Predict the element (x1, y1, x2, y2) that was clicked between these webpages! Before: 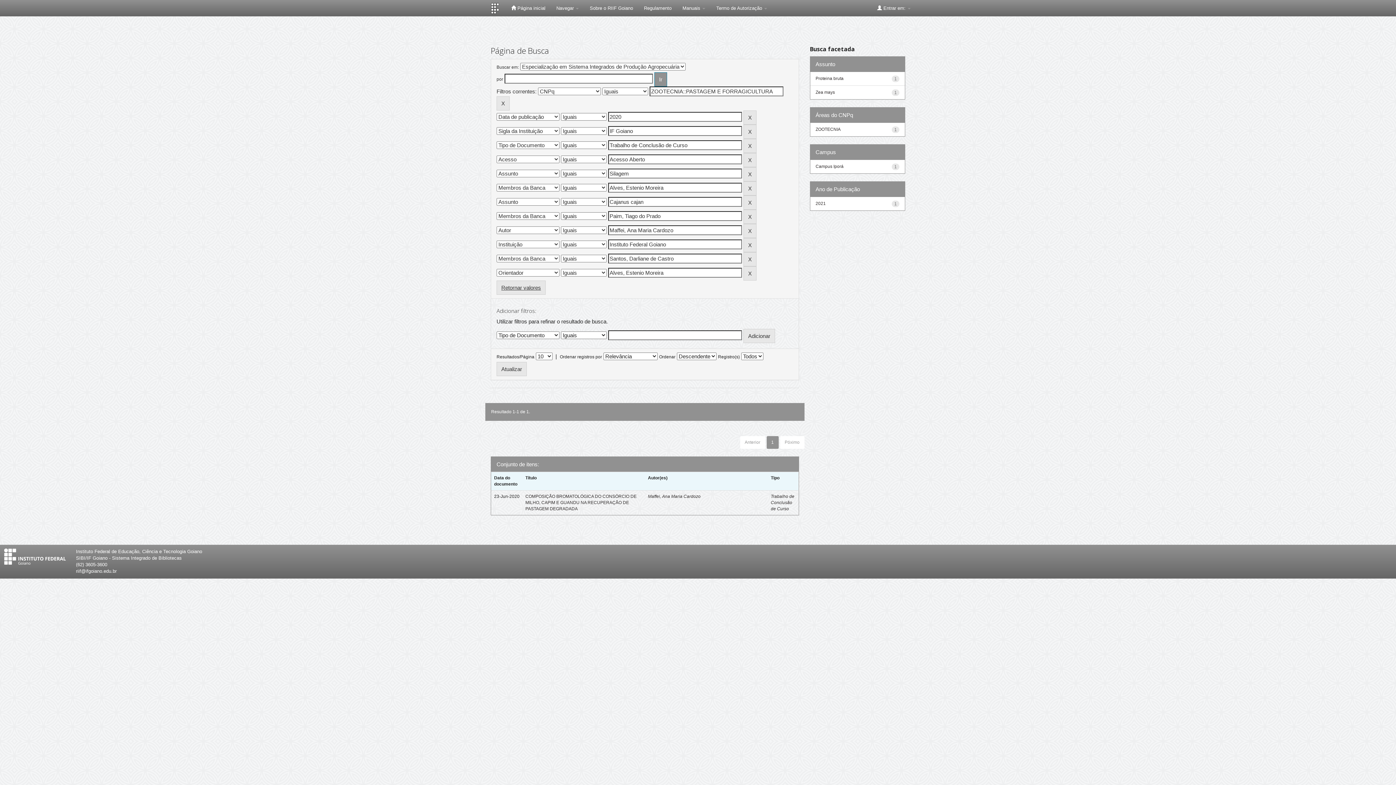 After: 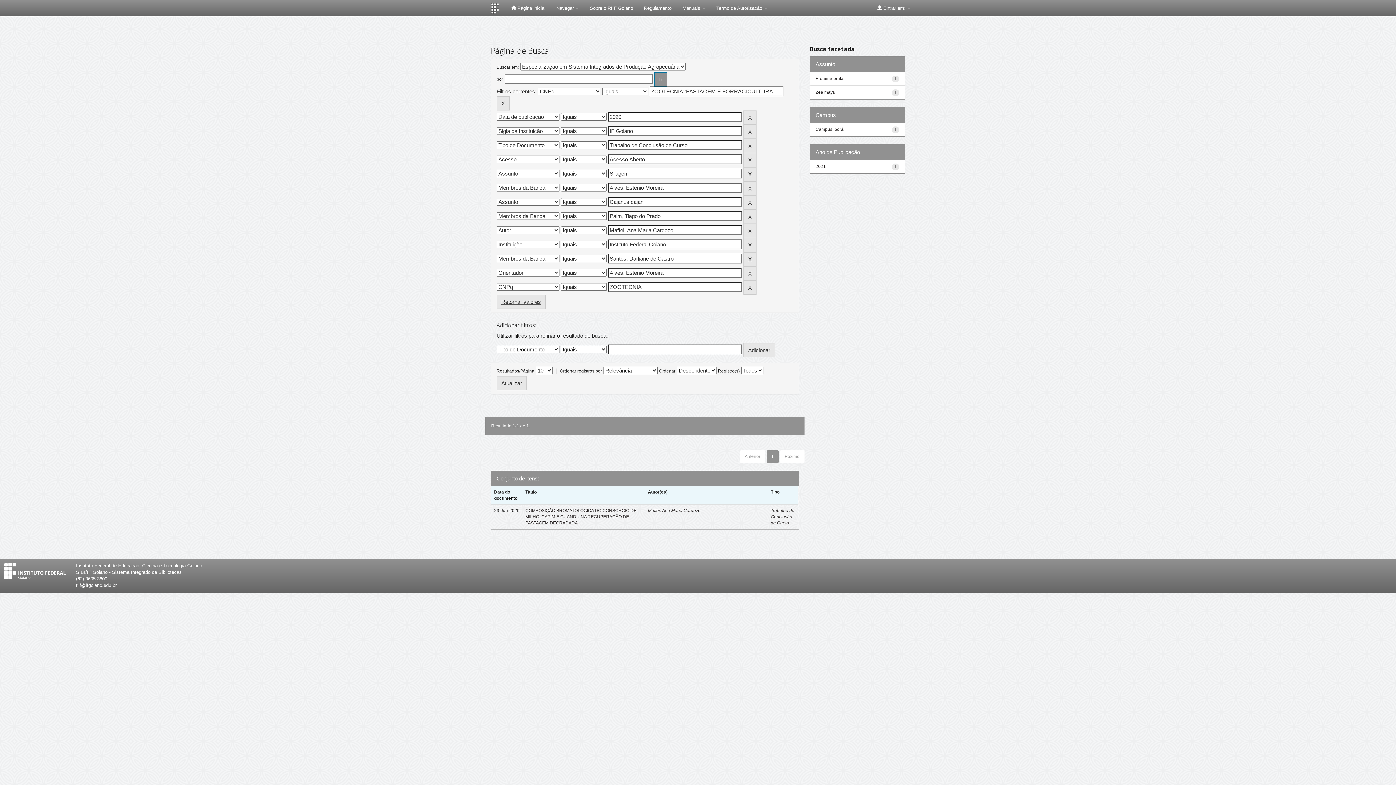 Action: bbox: (815, 126, 840, 131) label: ZOOTECNIA